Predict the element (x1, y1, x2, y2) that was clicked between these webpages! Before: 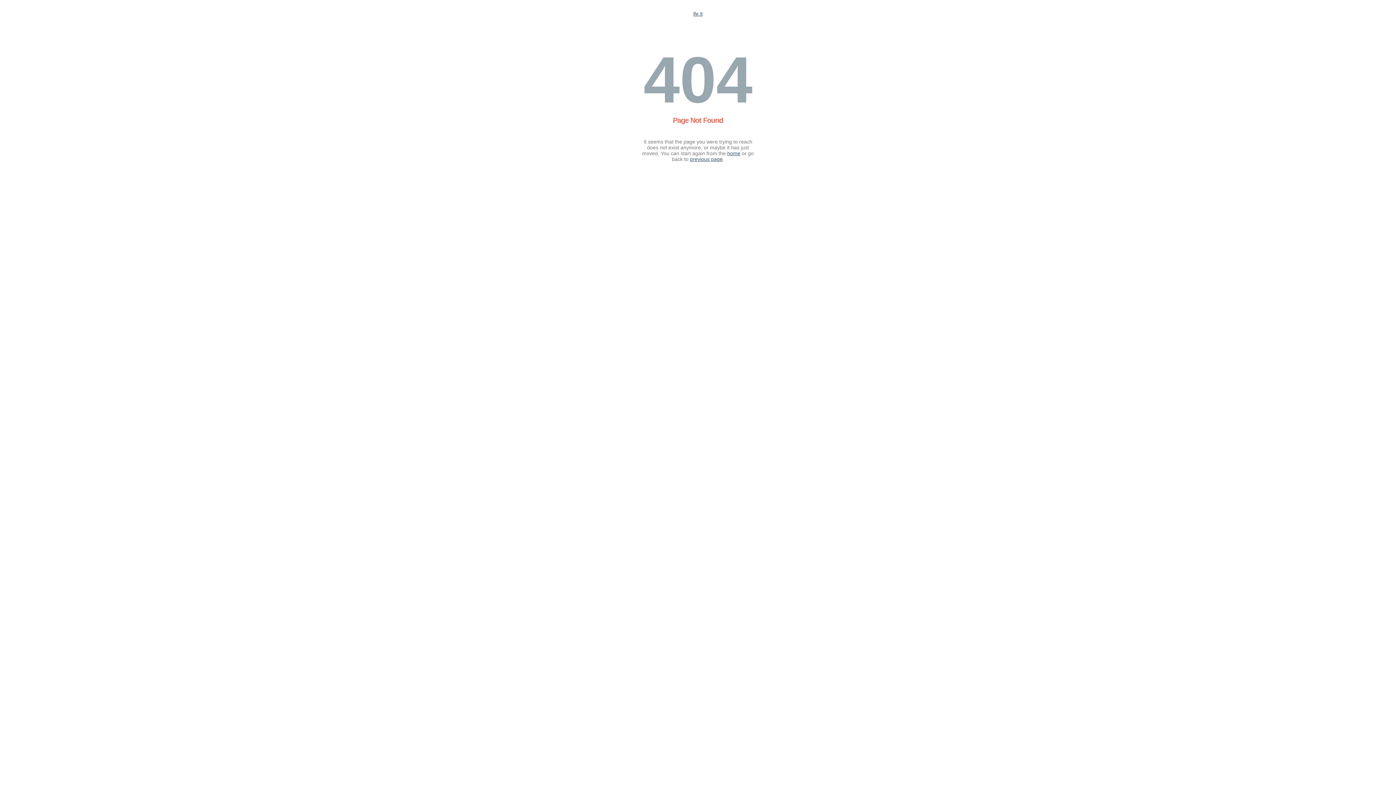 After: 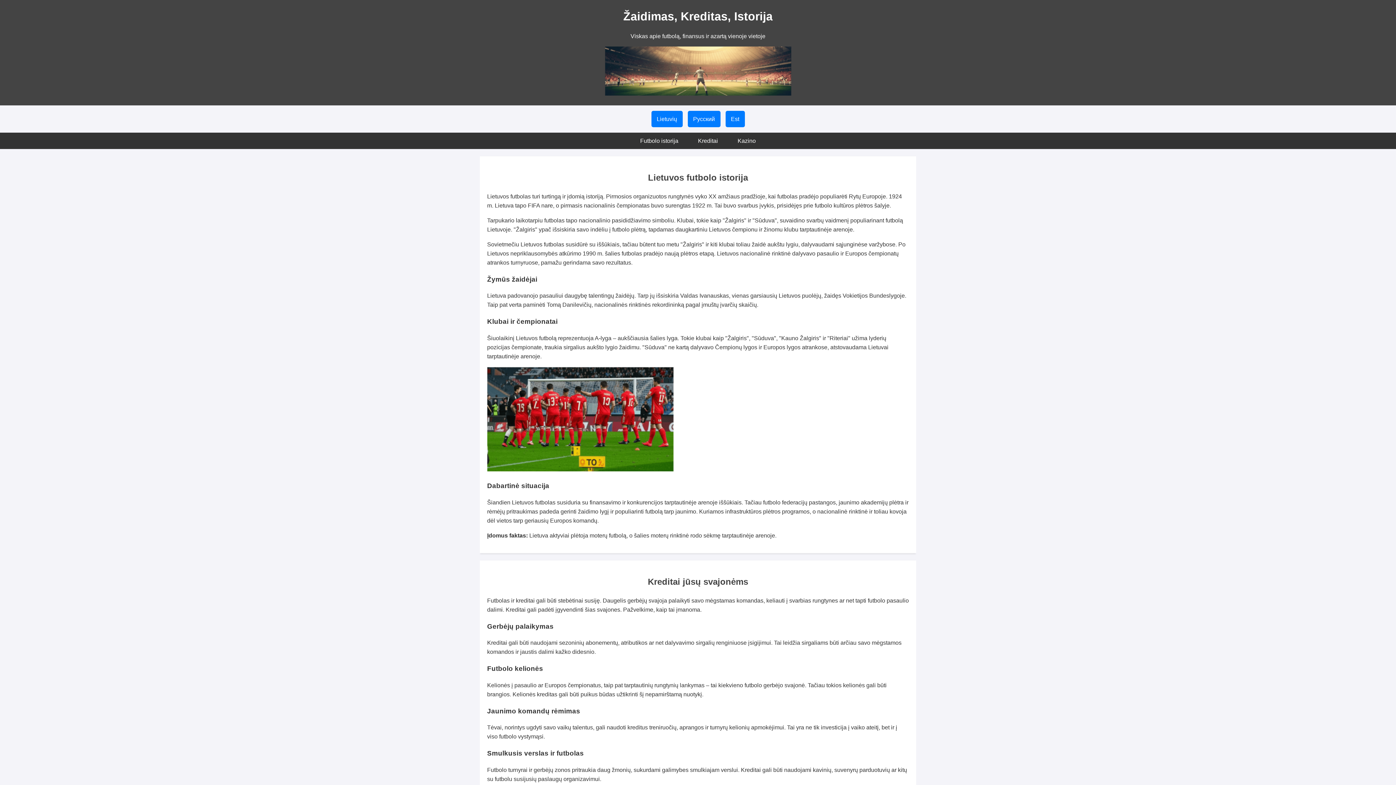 Action: label: lfe.lt bbox: (693, 10, 702, 16)